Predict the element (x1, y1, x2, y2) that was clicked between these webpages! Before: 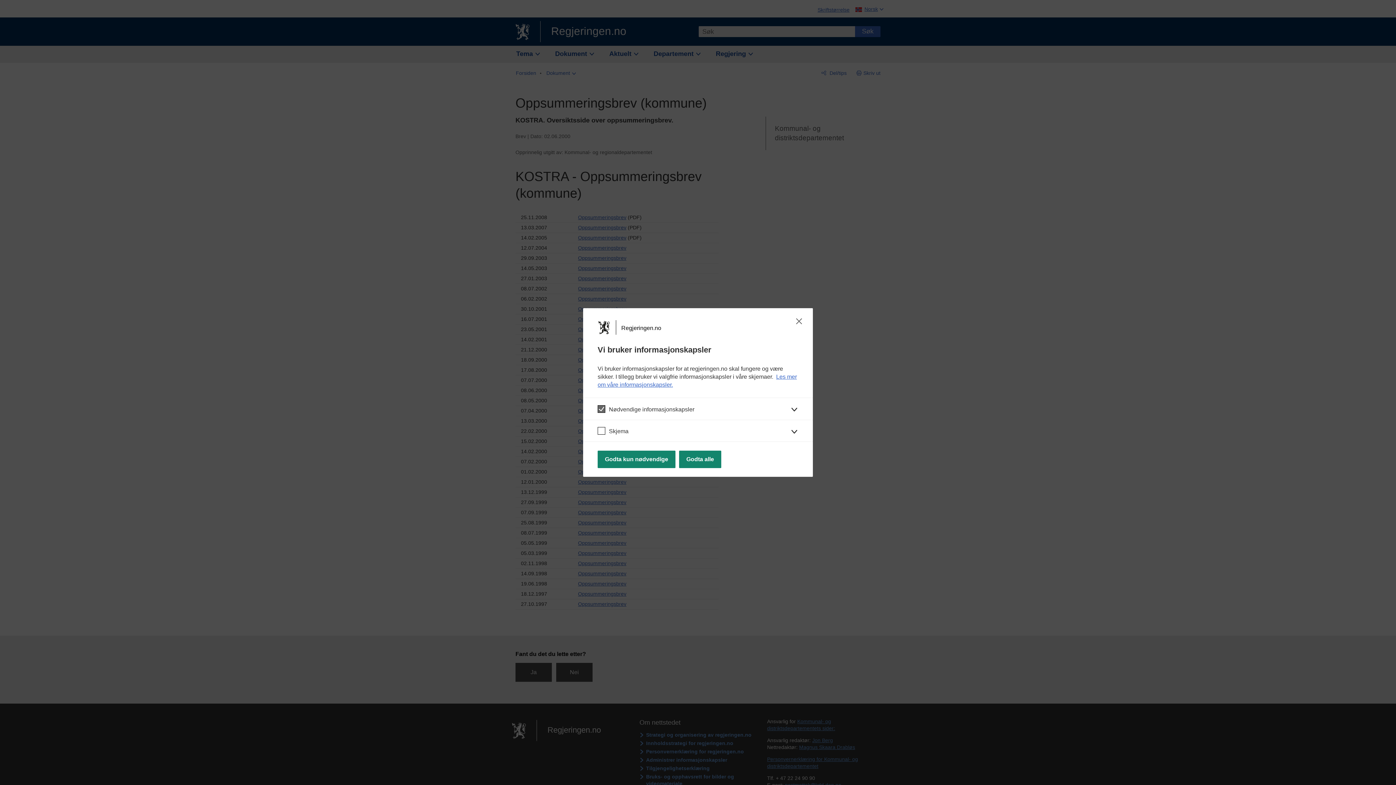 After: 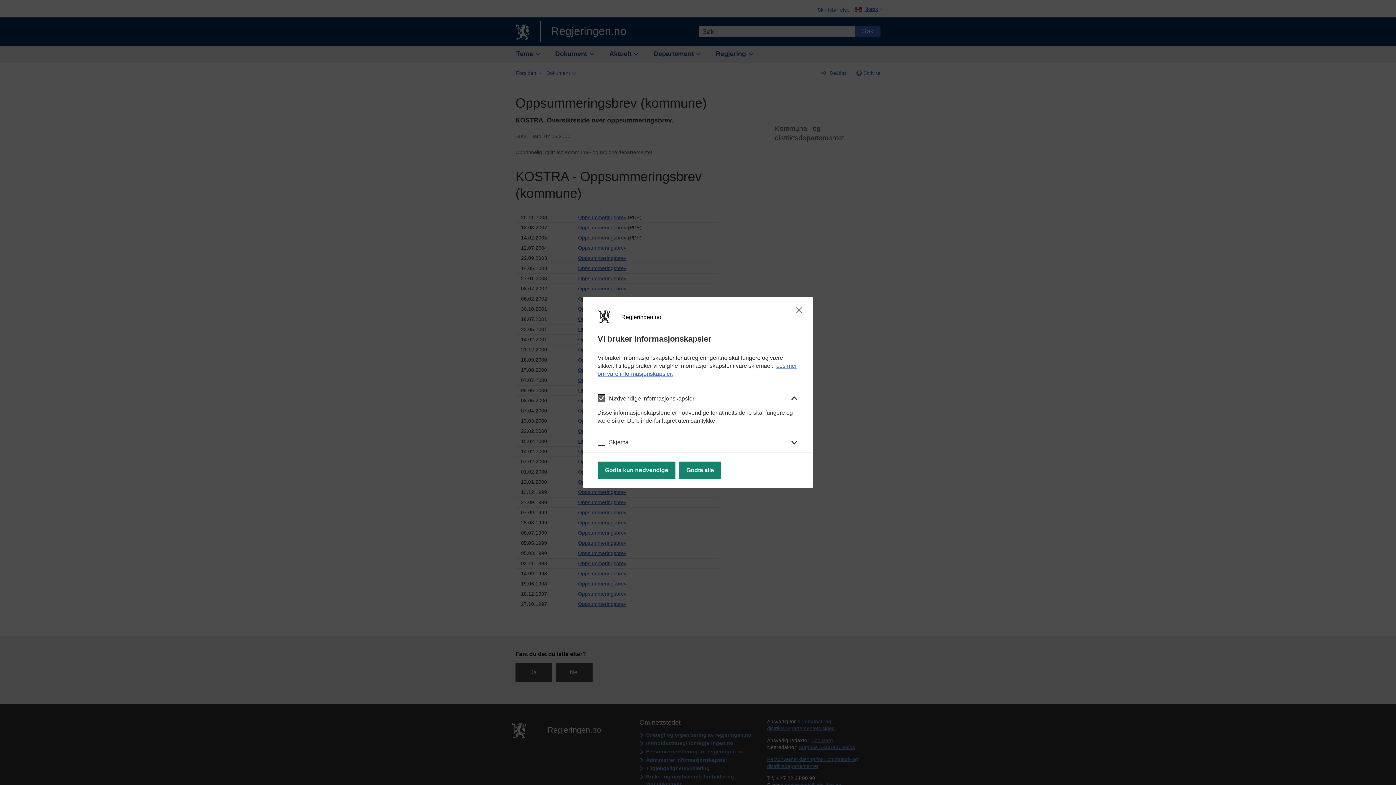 Action: bbox: (583, 397, 813, 419) label: Nødvendige informasjonskapsler